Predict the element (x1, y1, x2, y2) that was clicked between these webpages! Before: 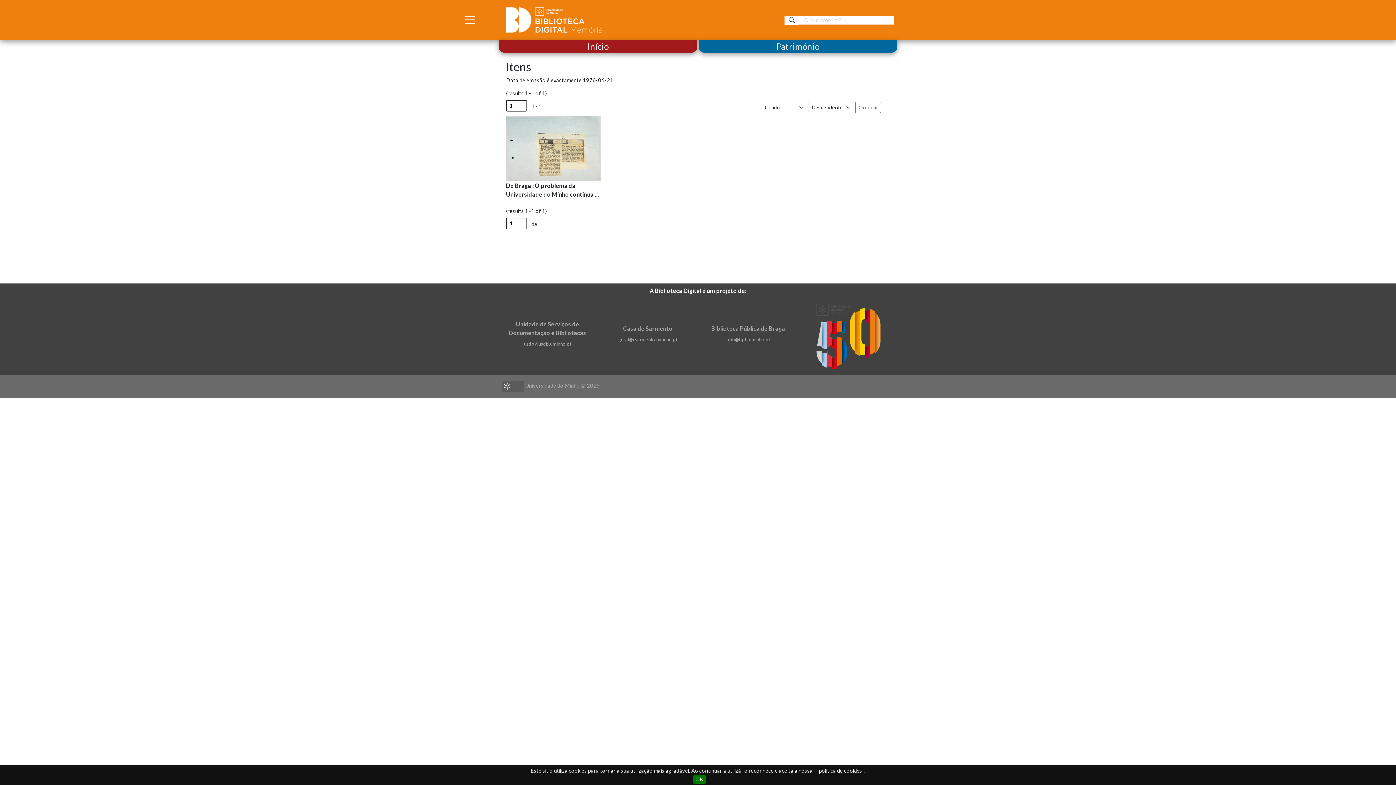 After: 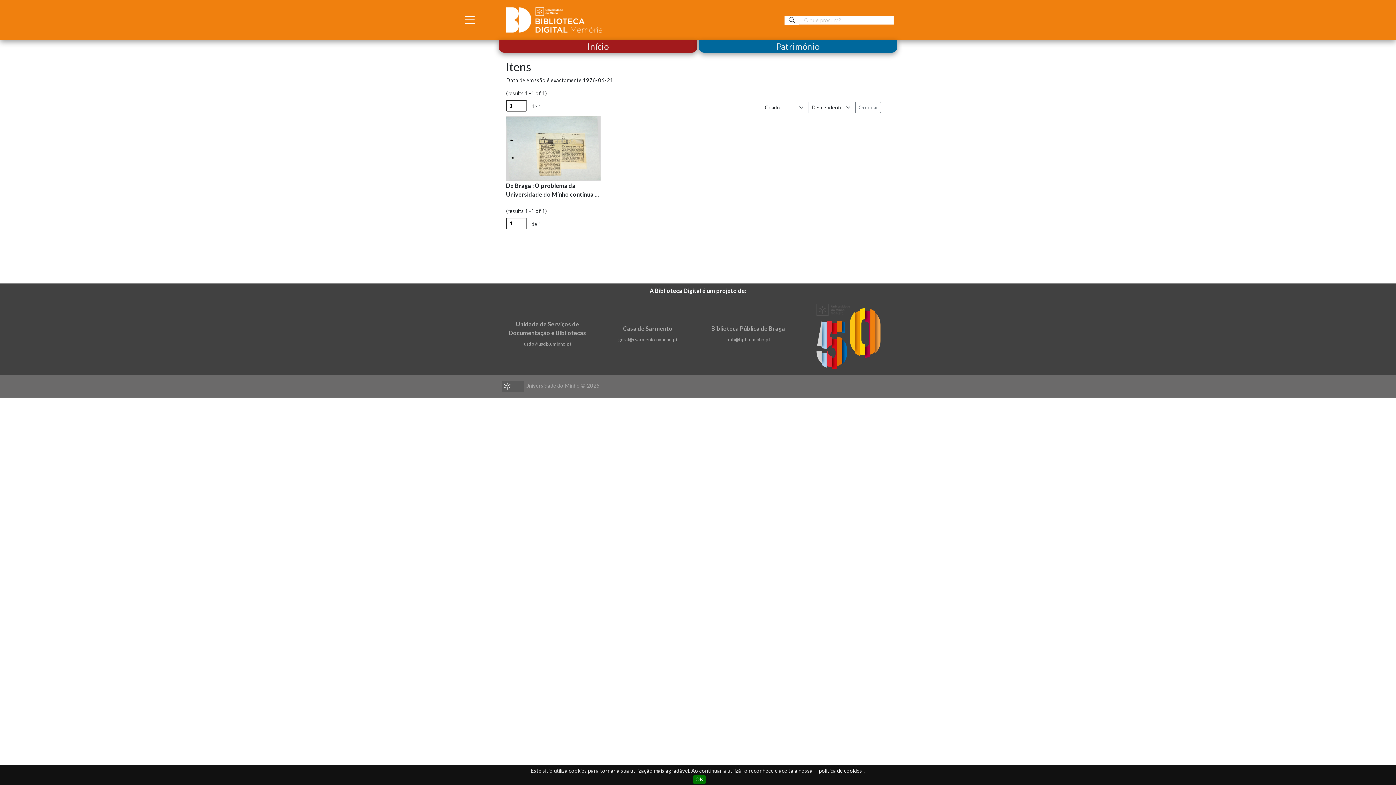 Action: bbox: (726, 336, 770, 342) label: bpb@bpb.uminho.pt